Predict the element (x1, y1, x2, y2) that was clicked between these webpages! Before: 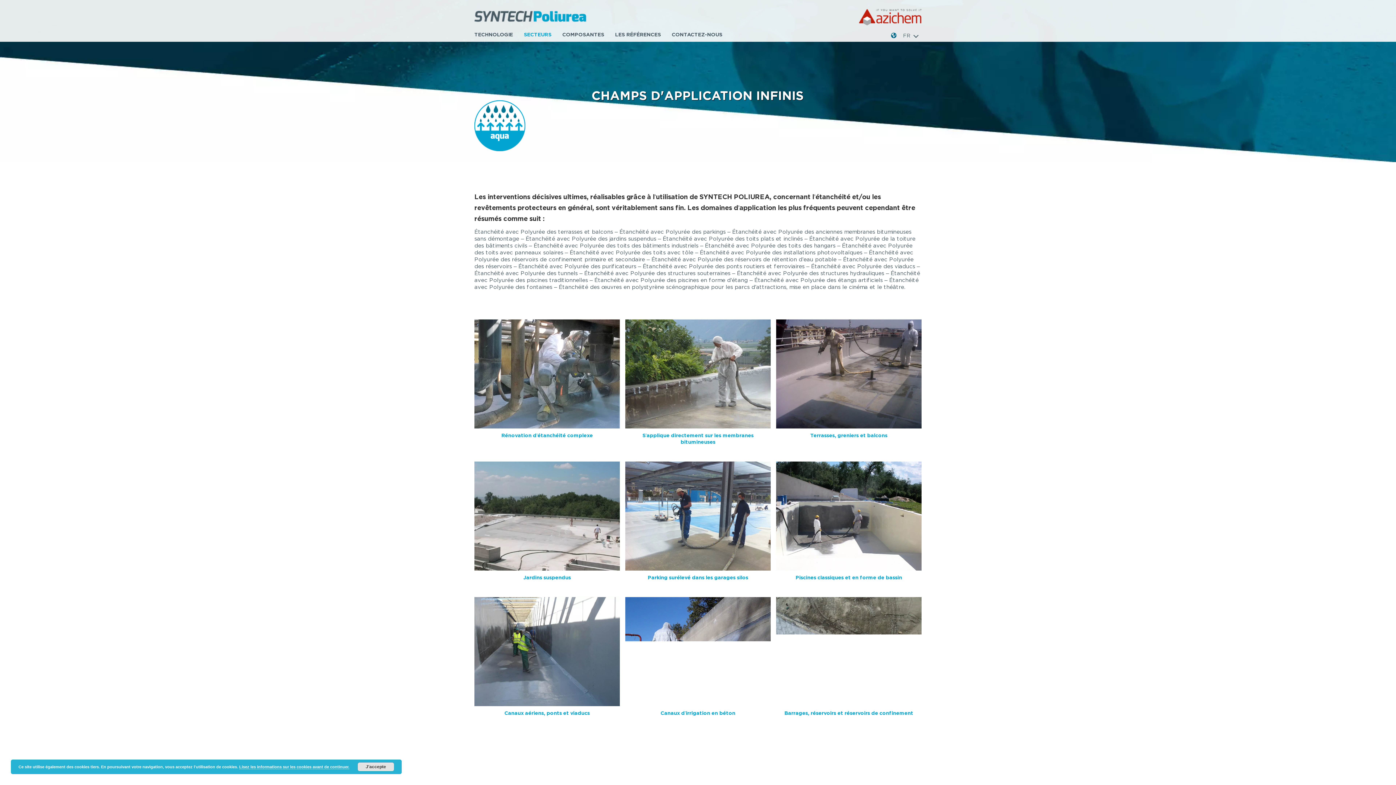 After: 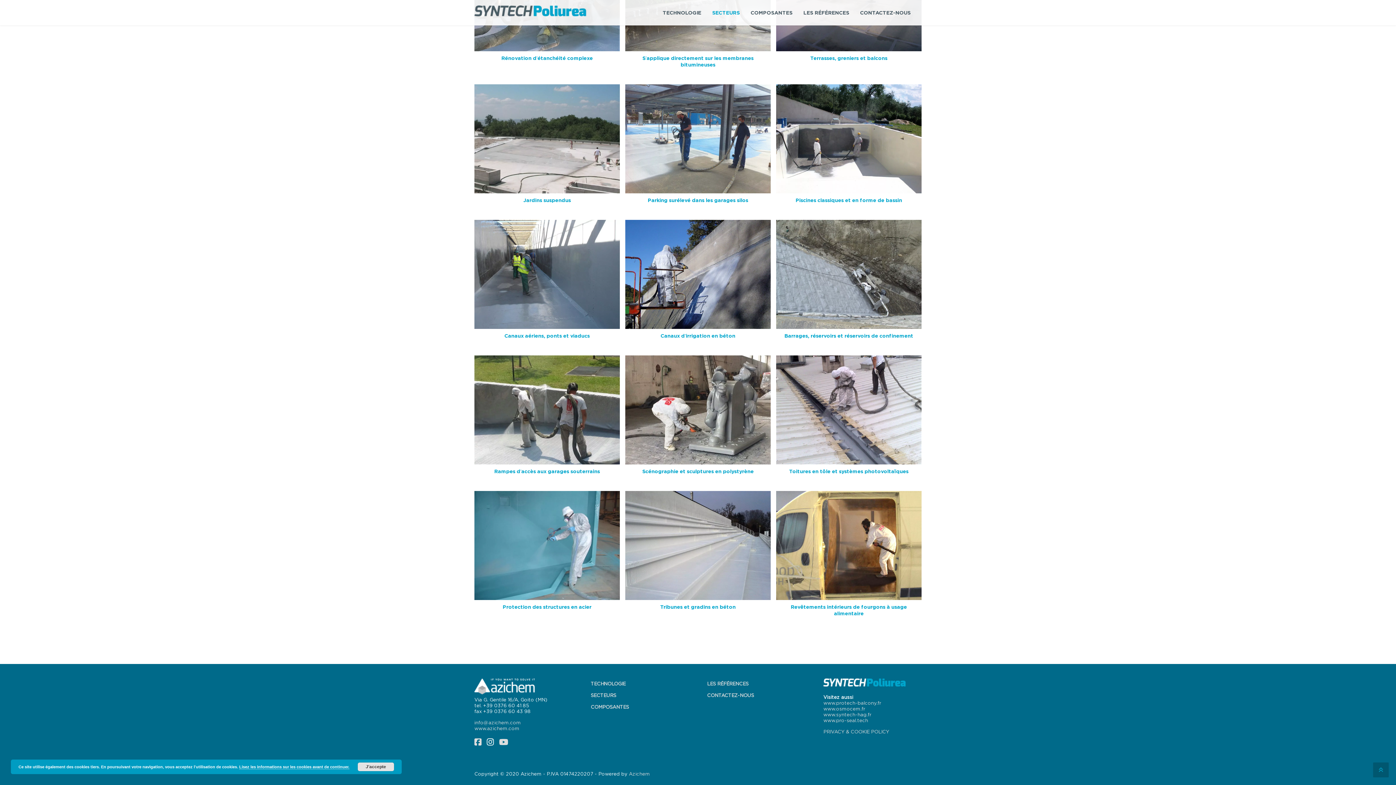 Action: bbox: (486, 448, 494, 457)